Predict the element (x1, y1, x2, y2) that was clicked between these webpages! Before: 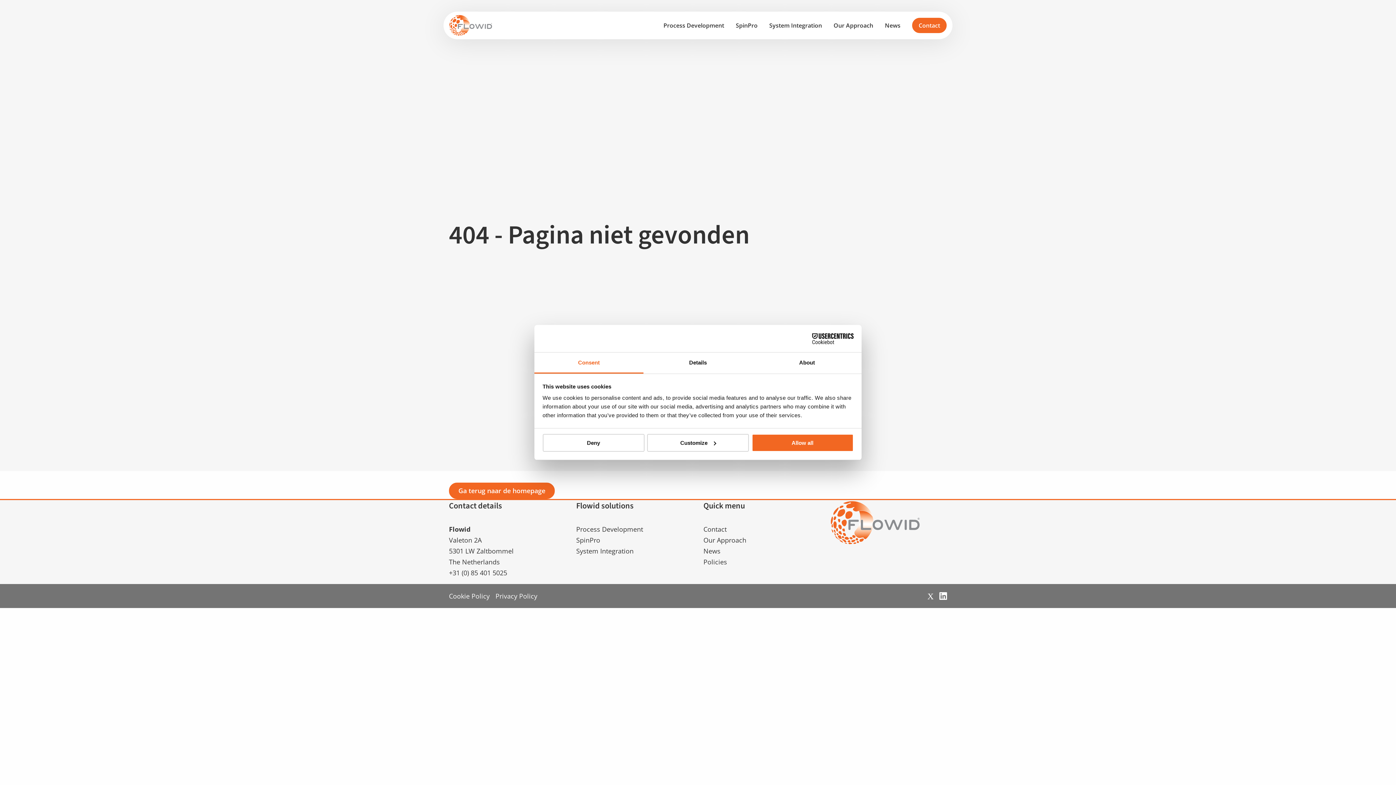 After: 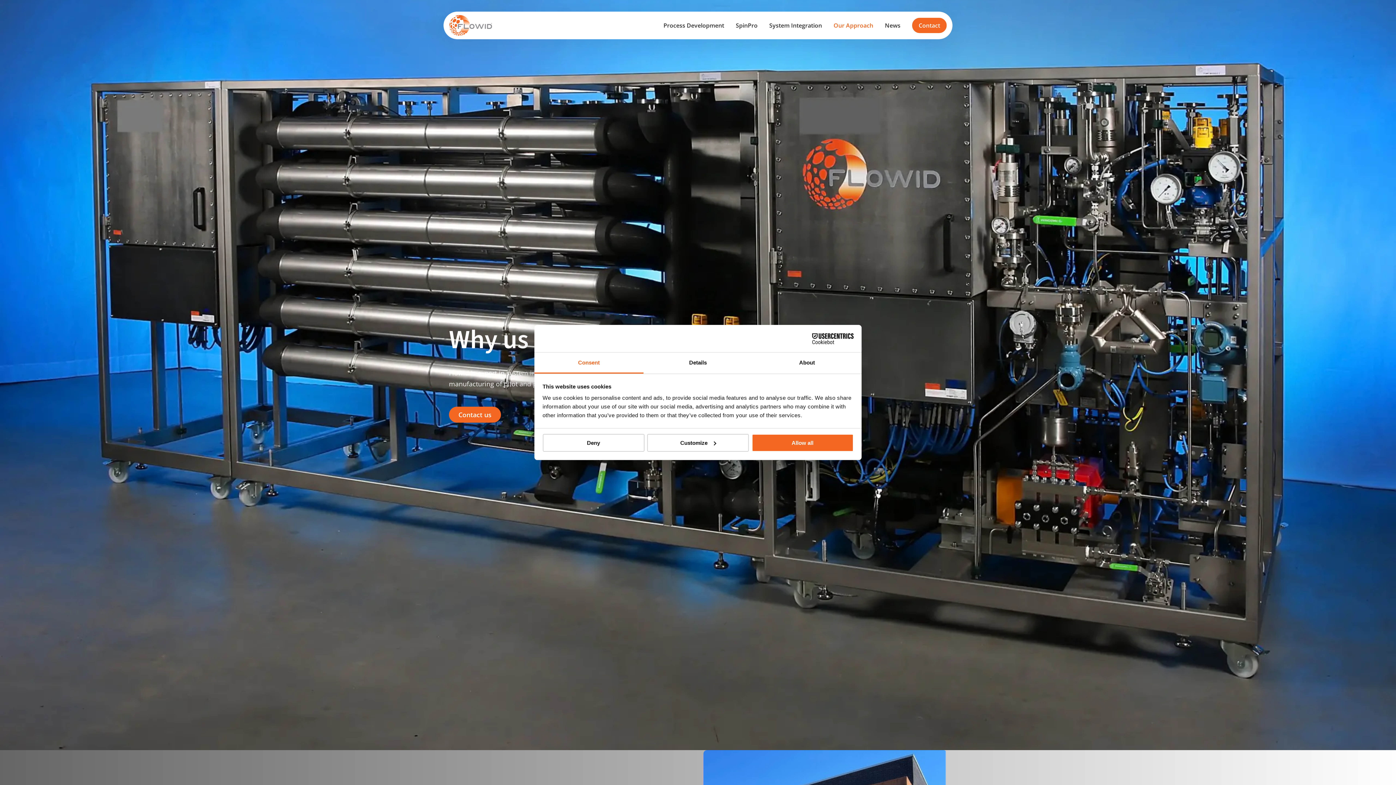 Action: label: Our Approach bbox: (828, 16, 879, 34)